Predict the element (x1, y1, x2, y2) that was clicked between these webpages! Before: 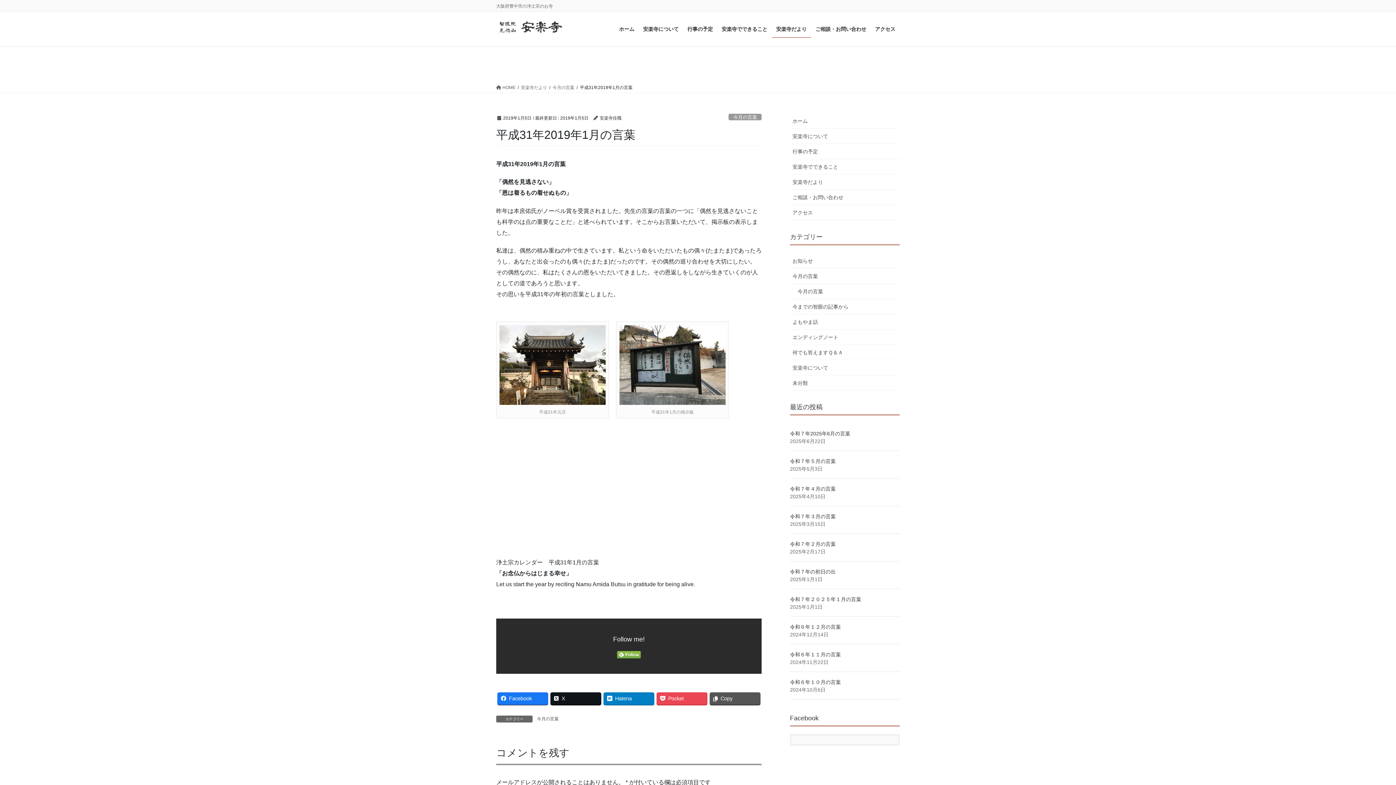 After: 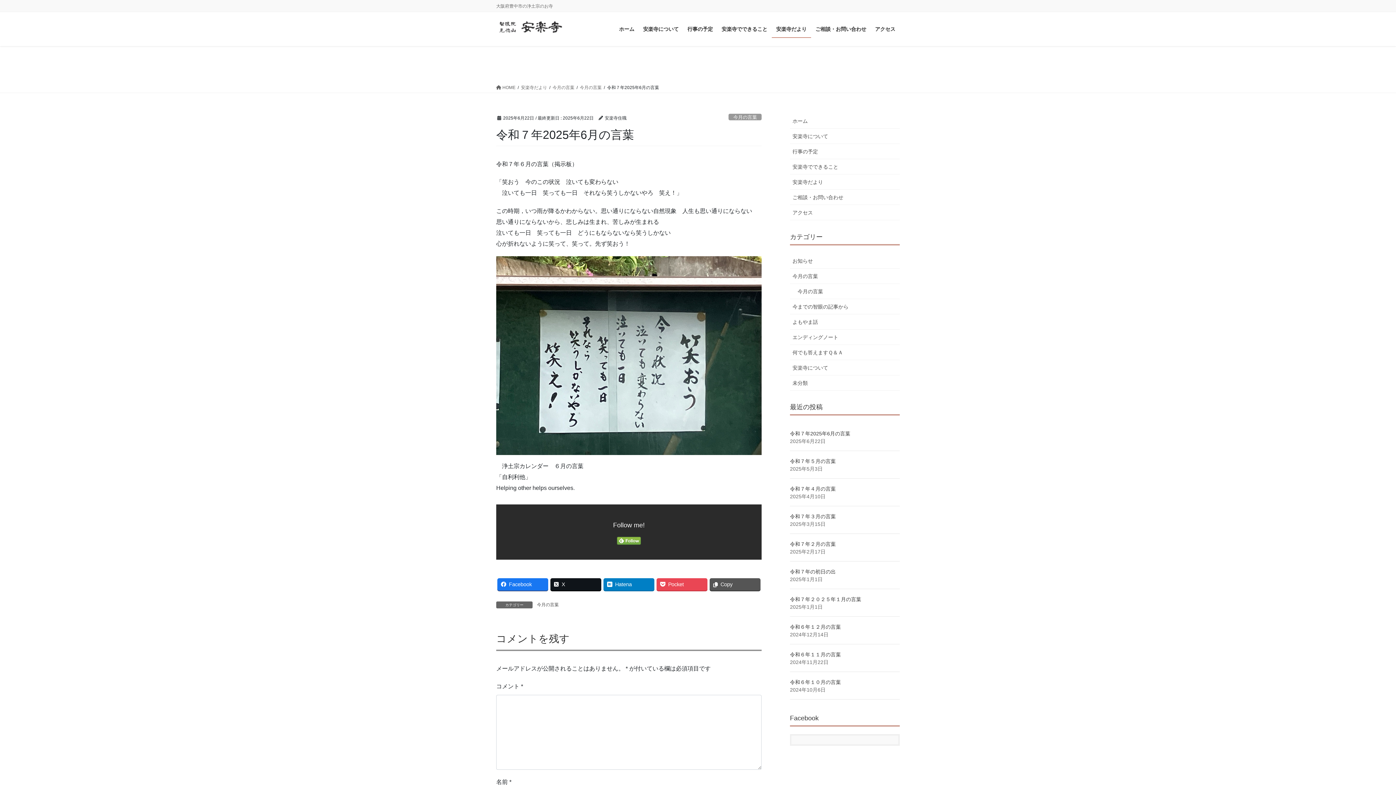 Action: label: 令和７年2025年6月の言葉 bbox: (790, 430, 850, 436)